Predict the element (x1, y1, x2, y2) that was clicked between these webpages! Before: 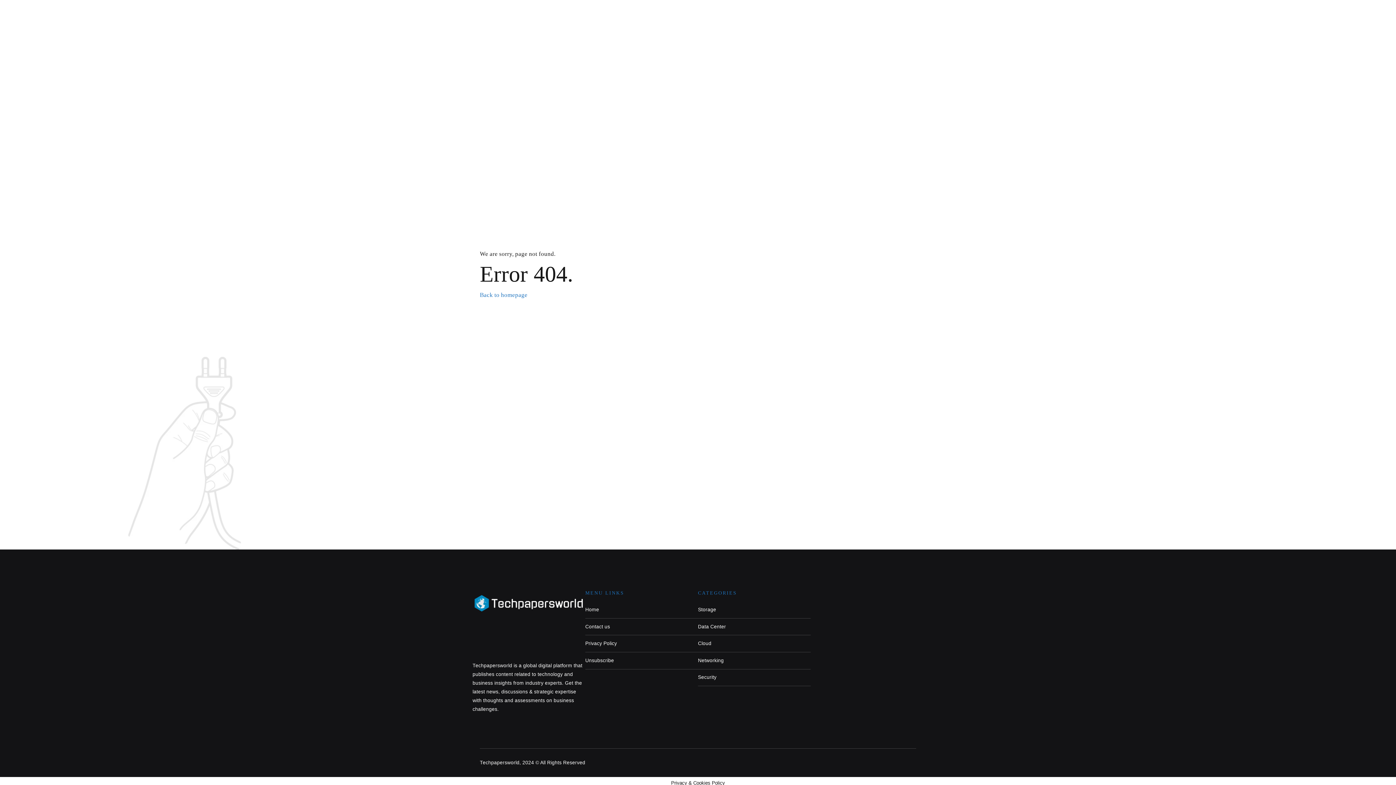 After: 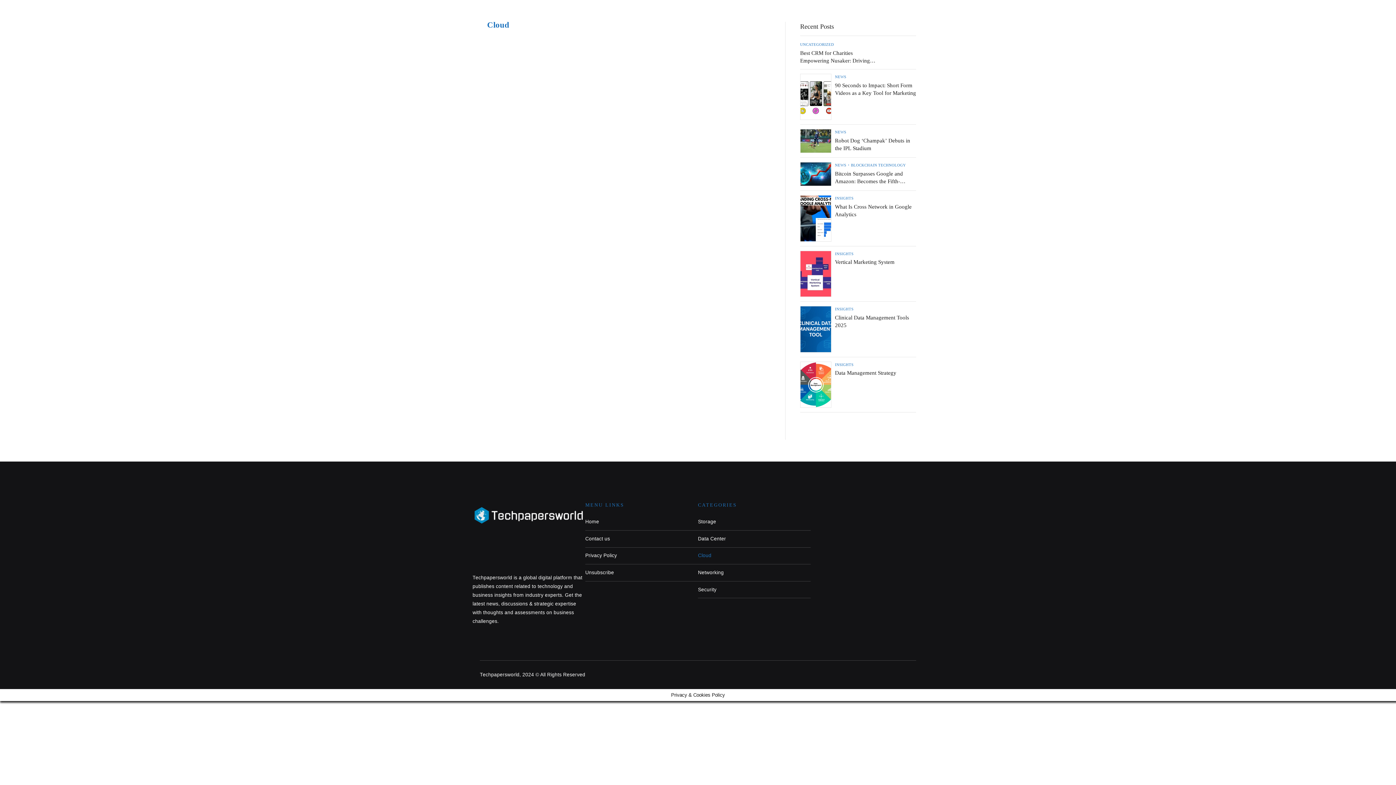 Action: label: Cloud bbox: (698, 639, 810, 648)